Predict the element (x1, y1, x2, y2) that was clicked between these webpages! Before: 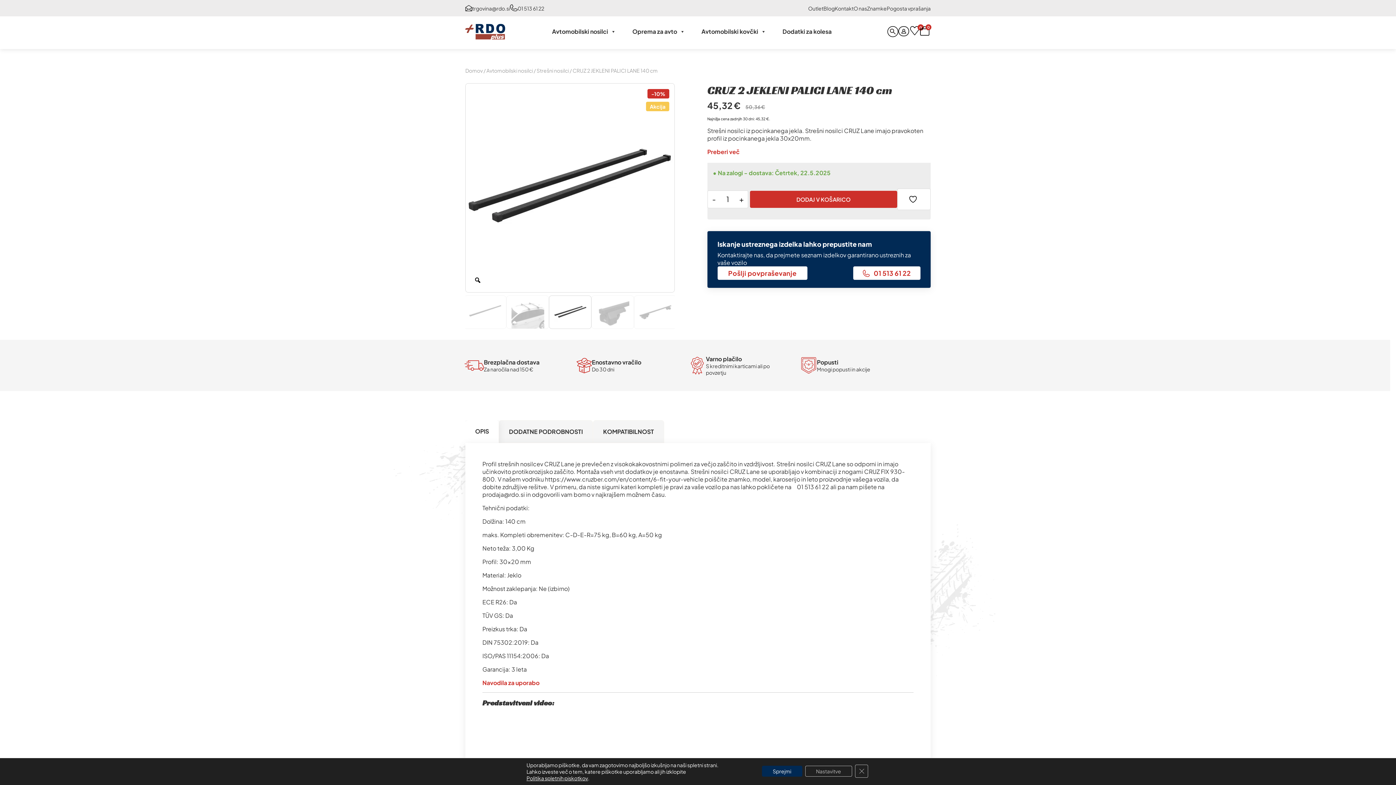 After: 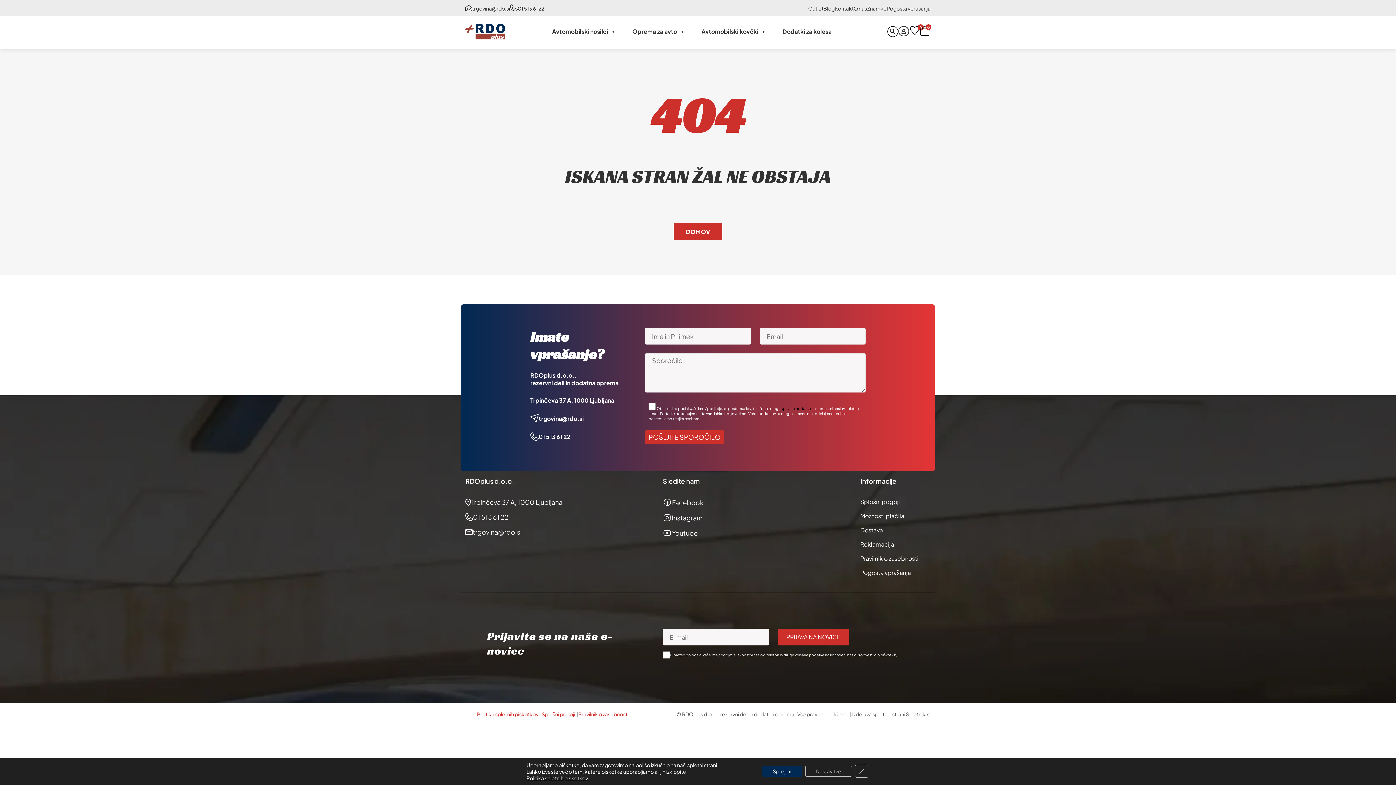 Action: bbox: (526, 775, 588, 781) label: Politika spletnih piskotkov